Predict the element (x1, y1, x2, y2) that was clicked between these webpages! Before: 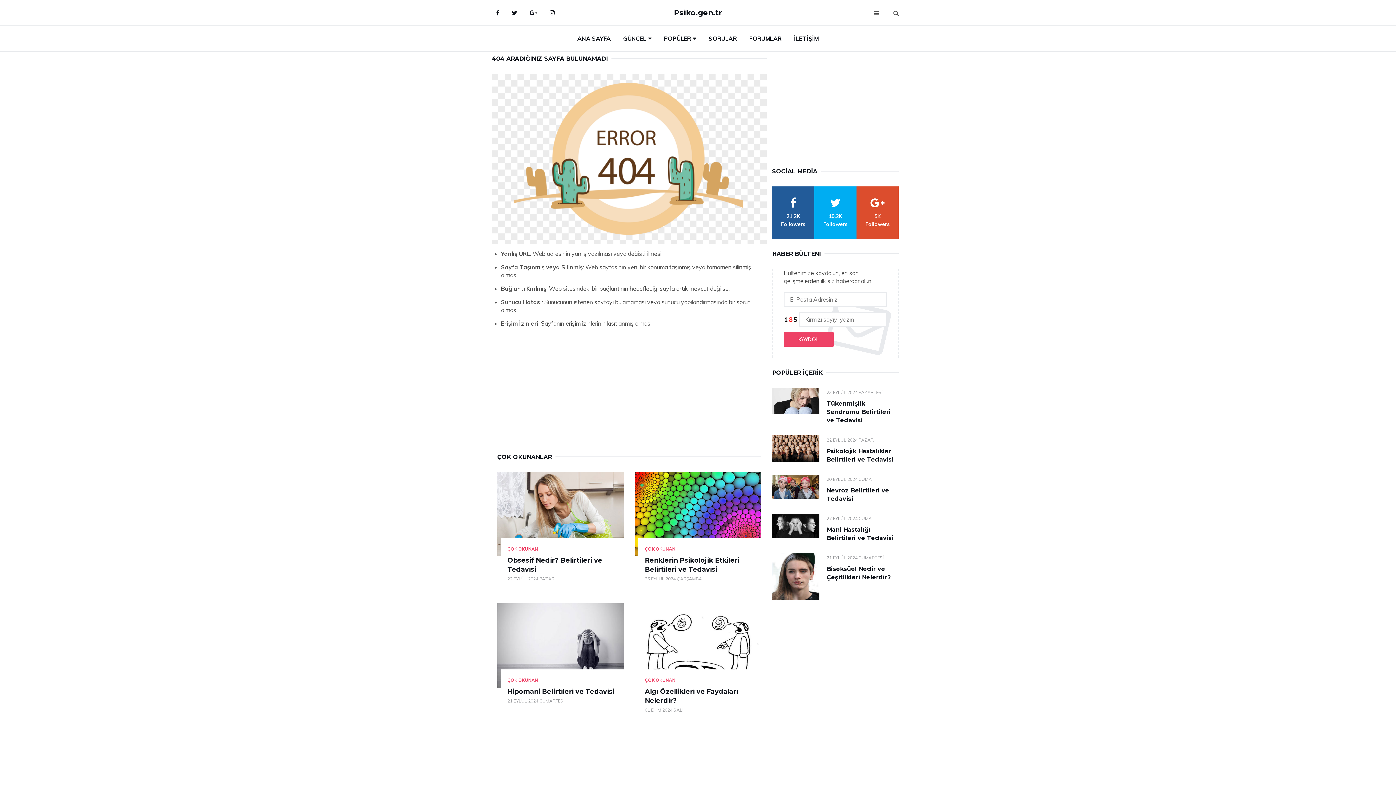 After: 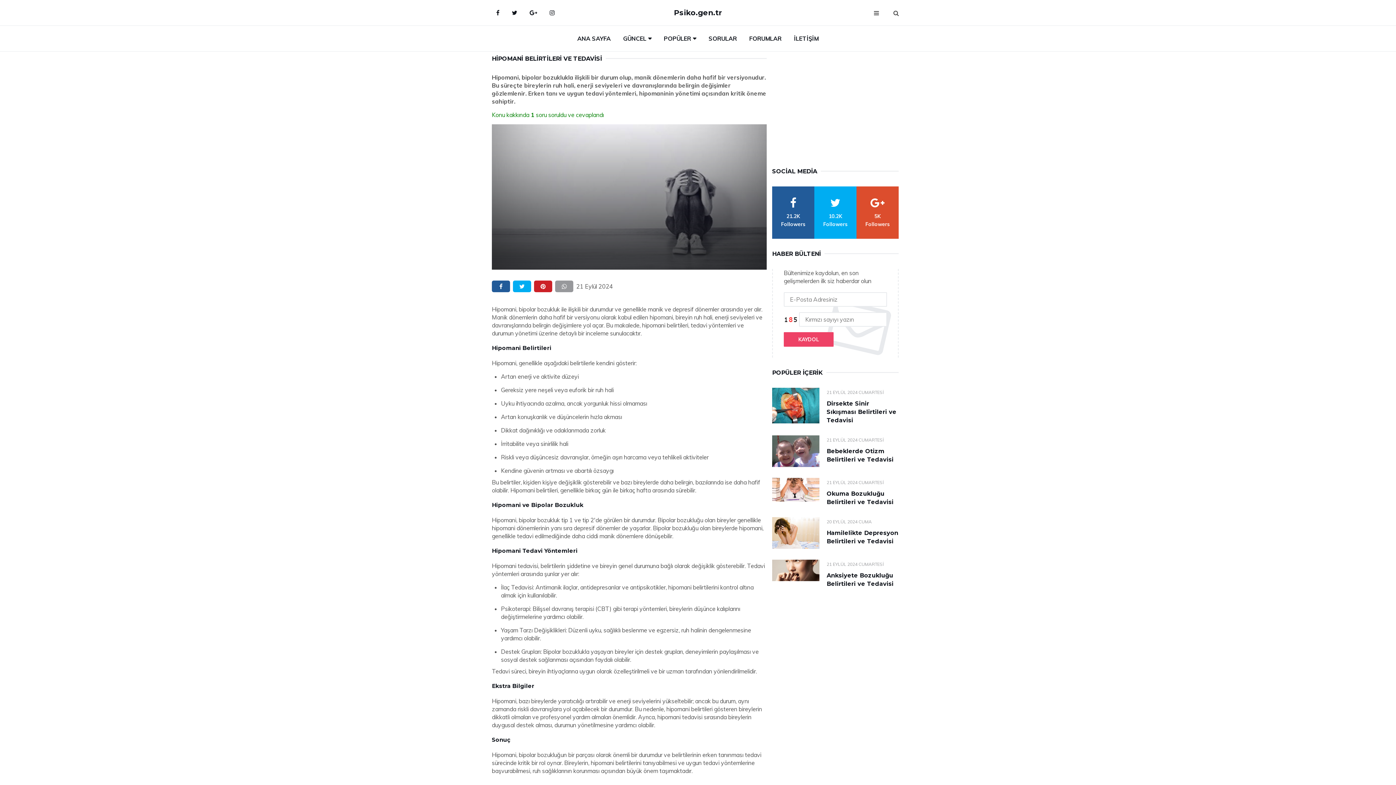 Action: label: Hipomani Belirtileri ve Tedavisi bbox: (507, 688, 614, 696)